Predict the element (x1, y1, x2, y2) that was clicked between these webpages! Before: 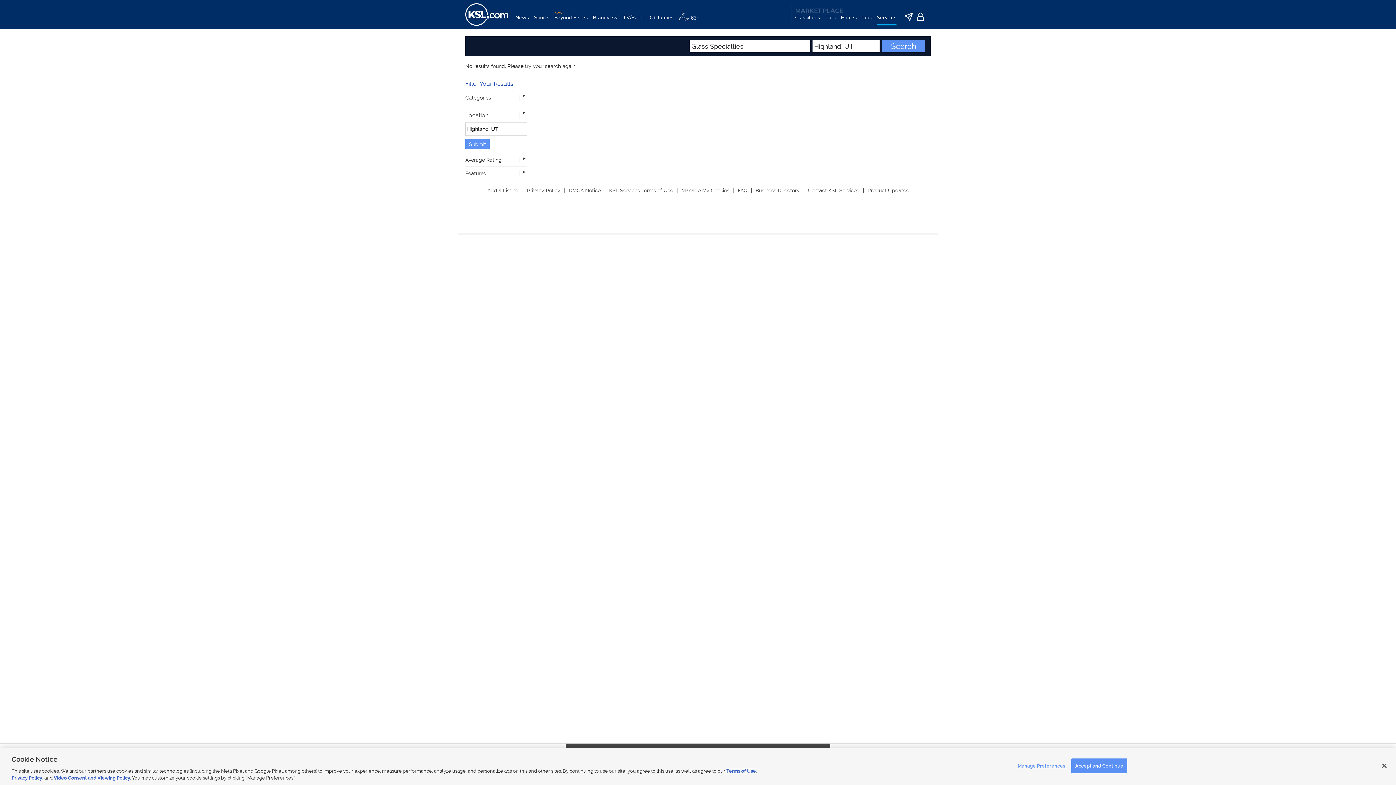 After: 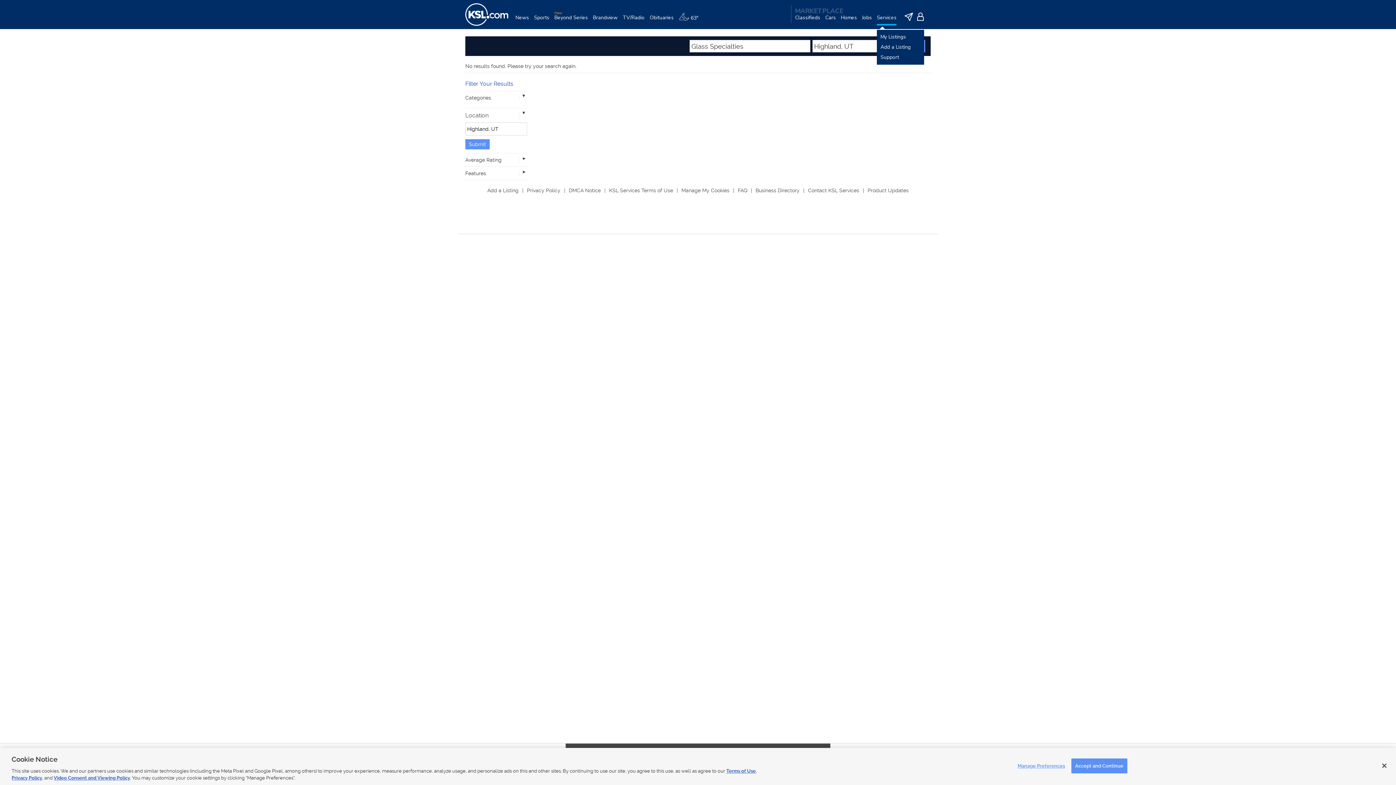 Action: label: Services bbox: (877, 14, 896, 29)